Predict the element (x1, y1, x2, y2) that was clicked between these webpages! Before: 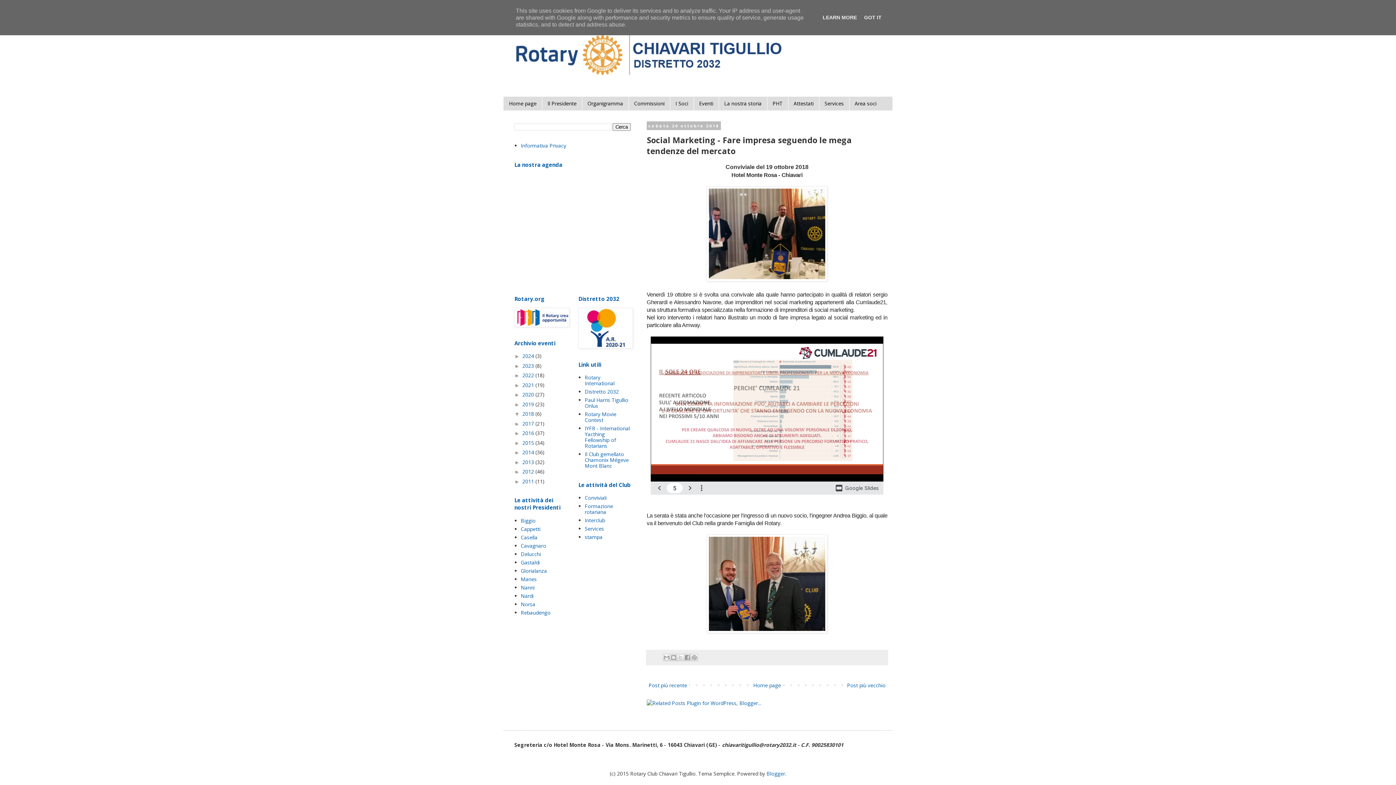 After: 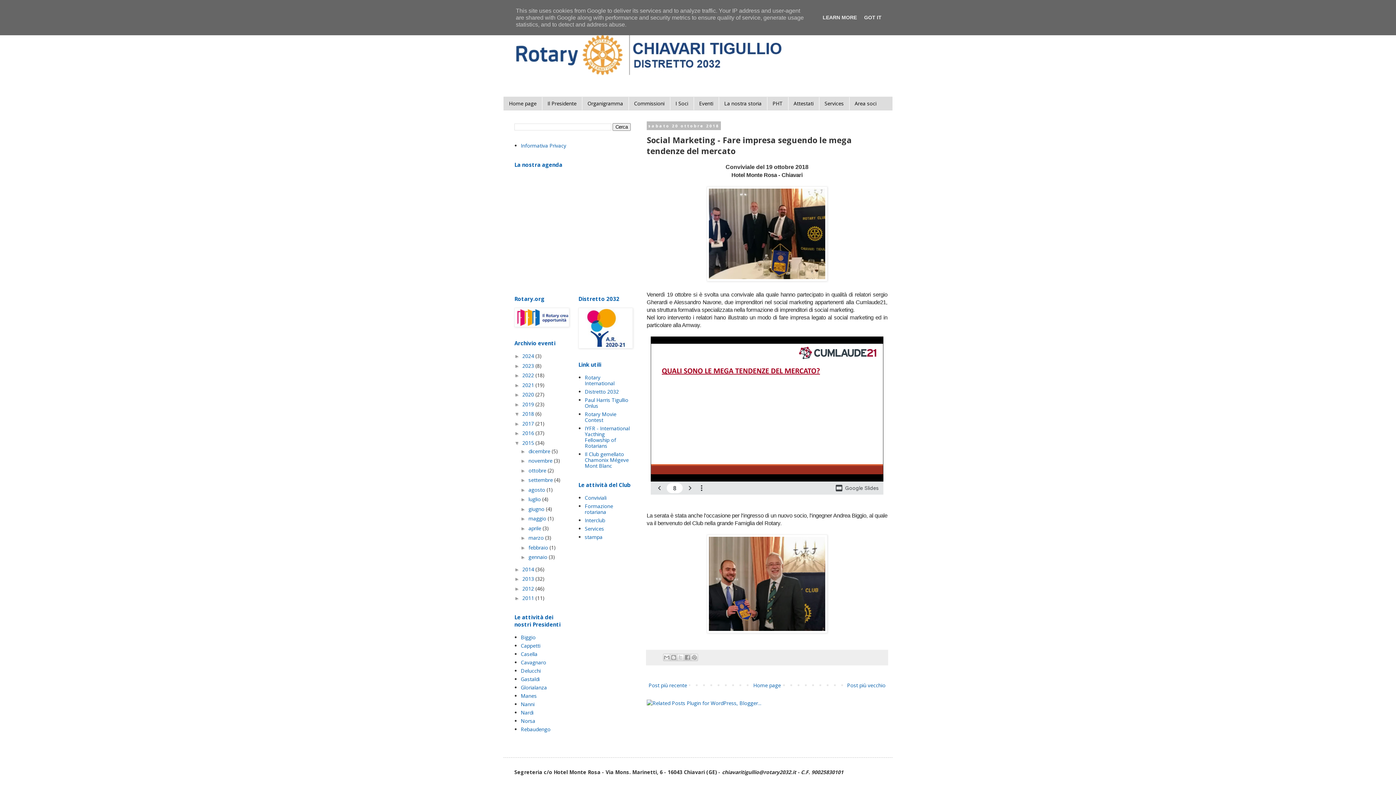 Action: label: ►   bbox: (514, 440, 522, 446)